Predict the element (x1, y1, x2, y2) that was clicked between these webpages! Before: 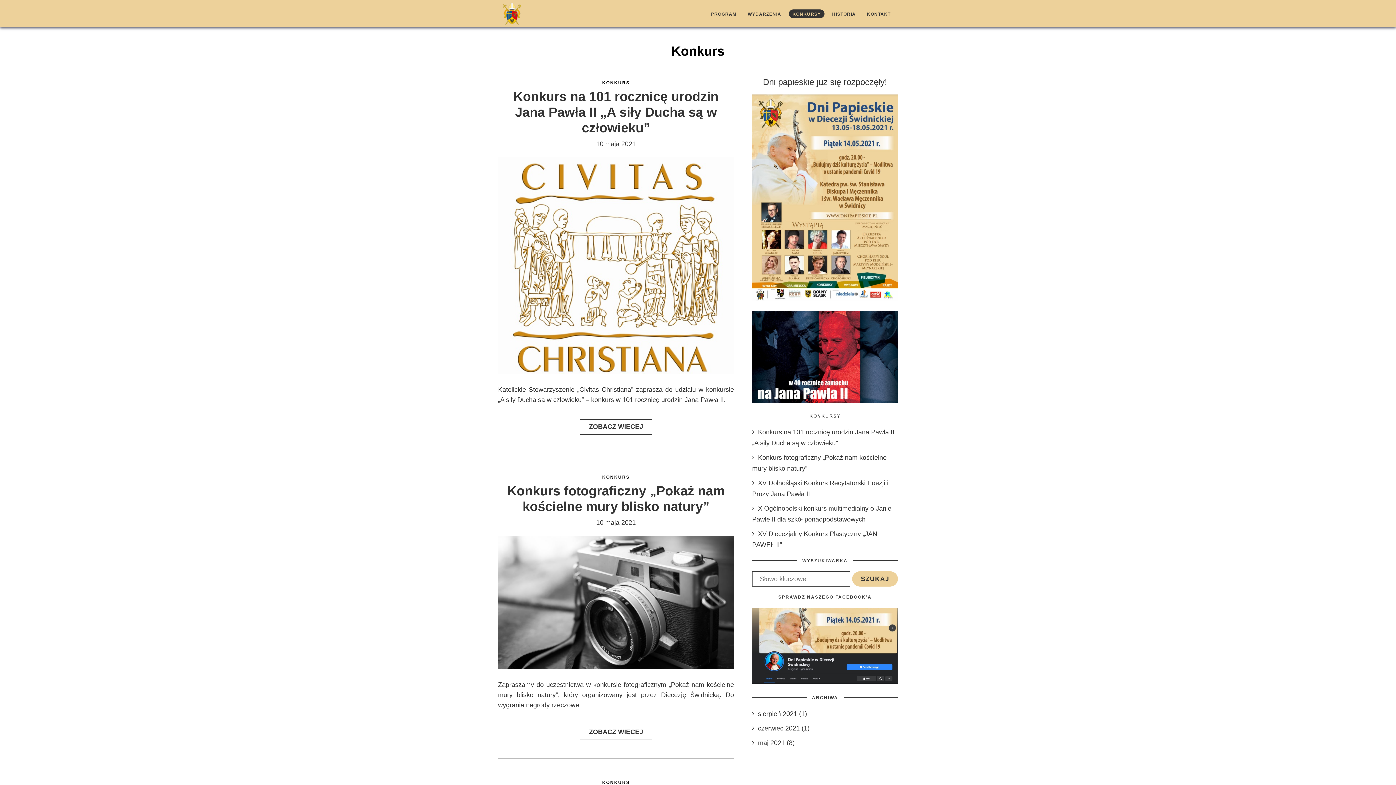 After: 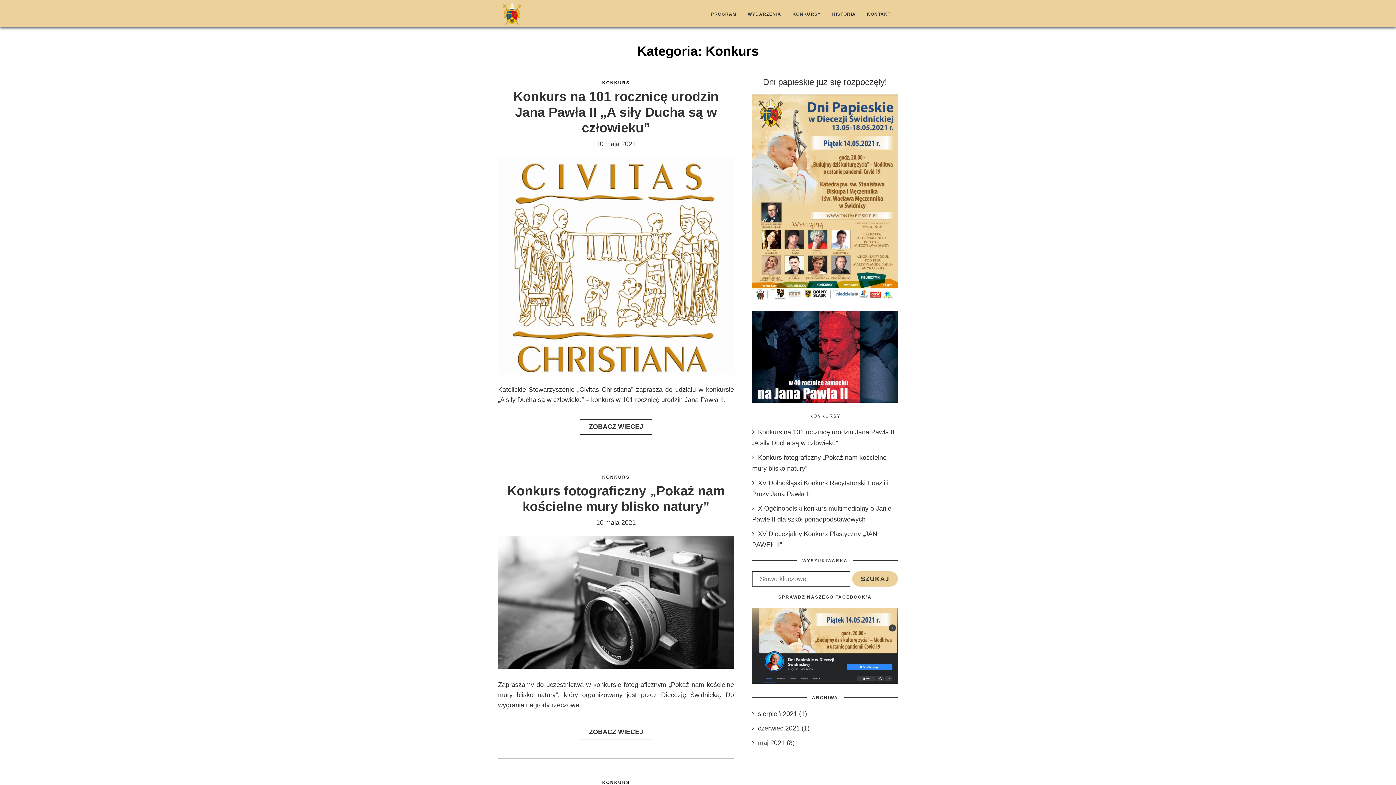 Action: label: KONKURS bbox: (600, 474, 631, 479)